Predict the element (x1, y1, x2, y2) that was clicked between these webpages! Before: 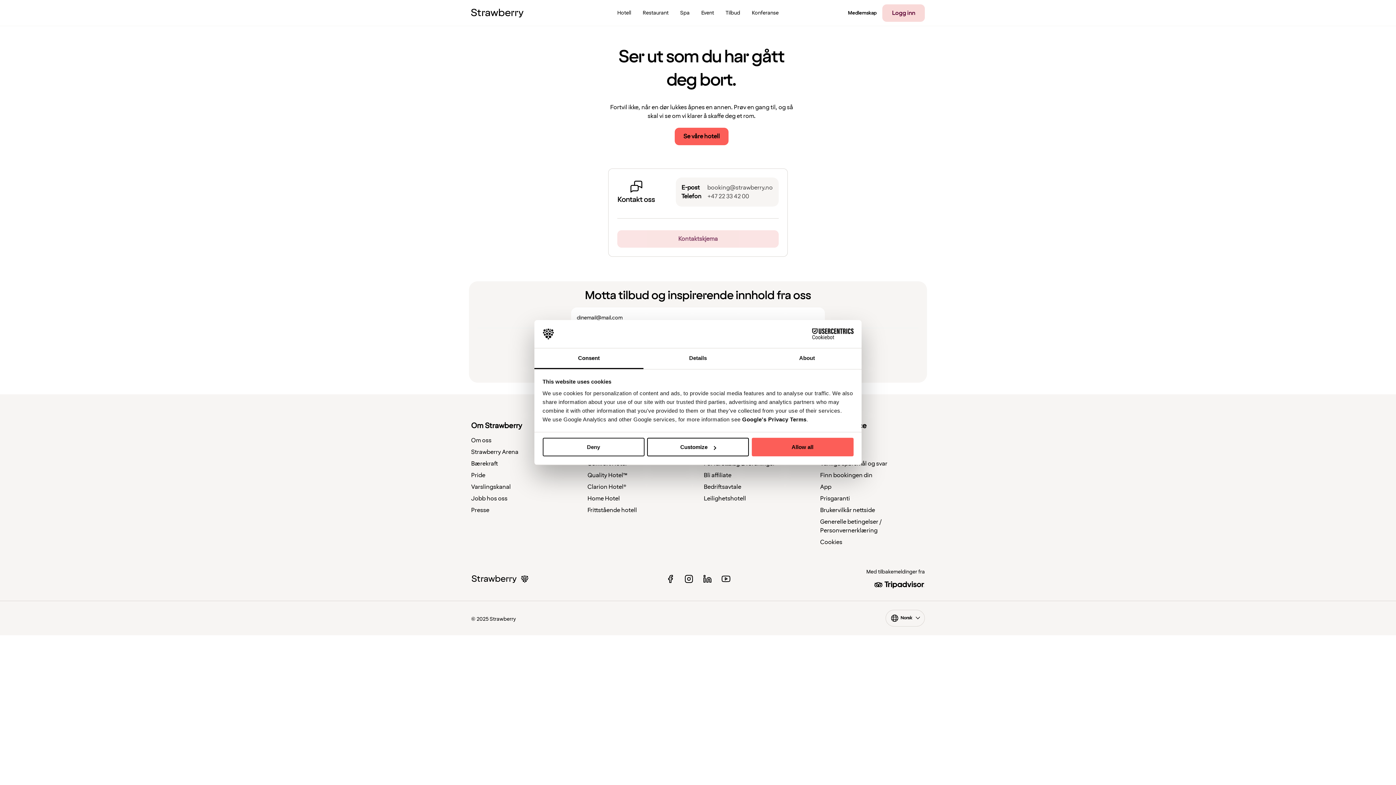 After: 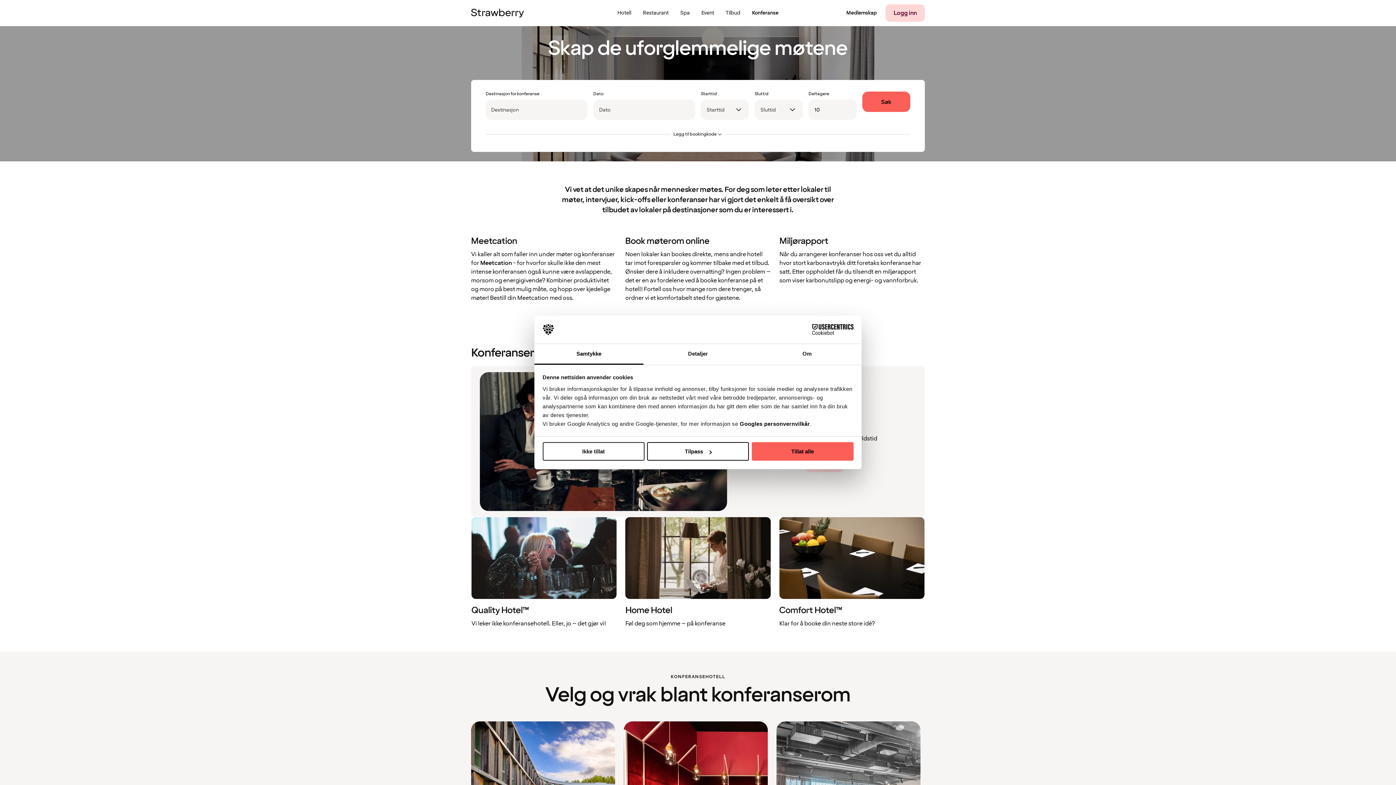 Action: bbox: (746, 9, 784, 16) label: Konferanse